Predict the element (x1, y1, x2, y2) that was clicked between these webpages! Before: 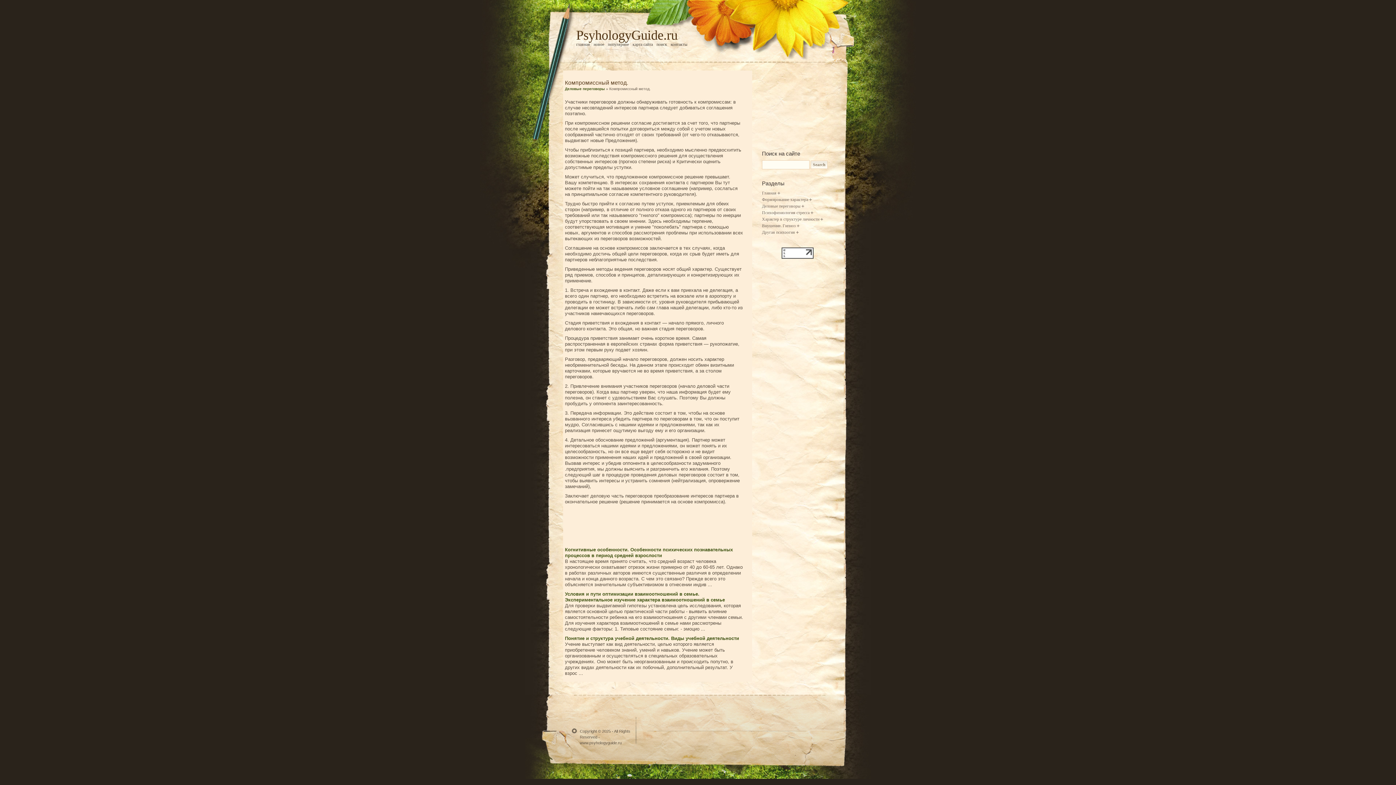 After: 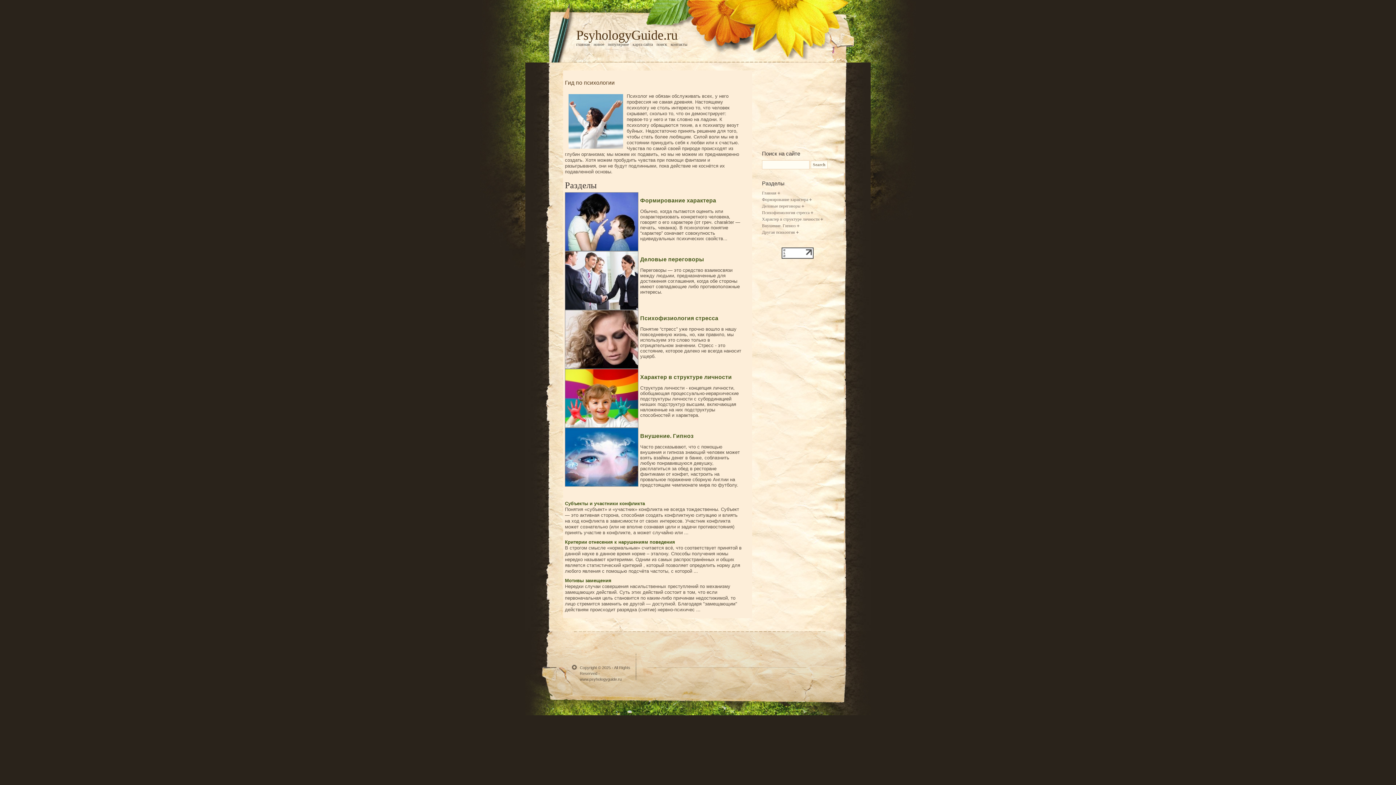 Action: bbox: (576, 28, 677, 42) label: PsyhologyGuide.ru